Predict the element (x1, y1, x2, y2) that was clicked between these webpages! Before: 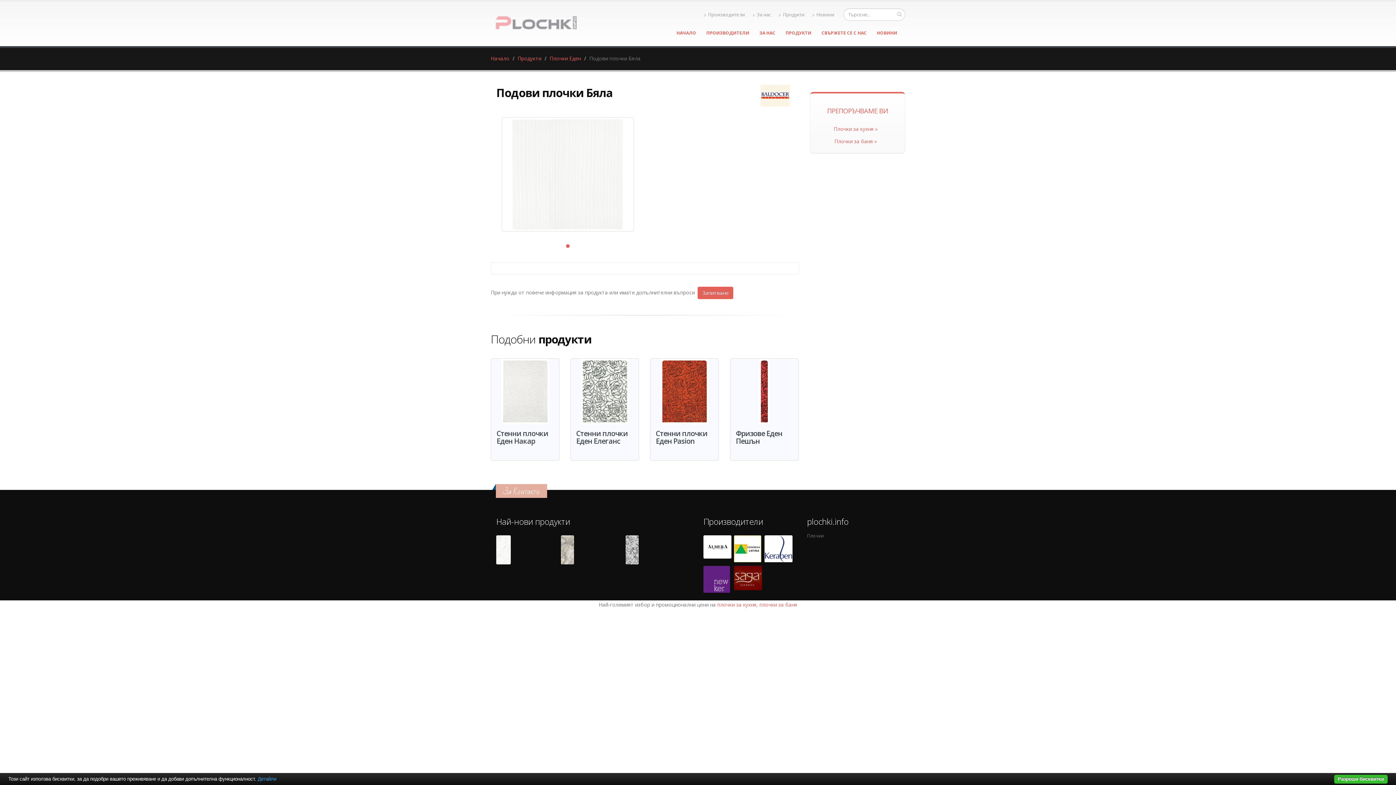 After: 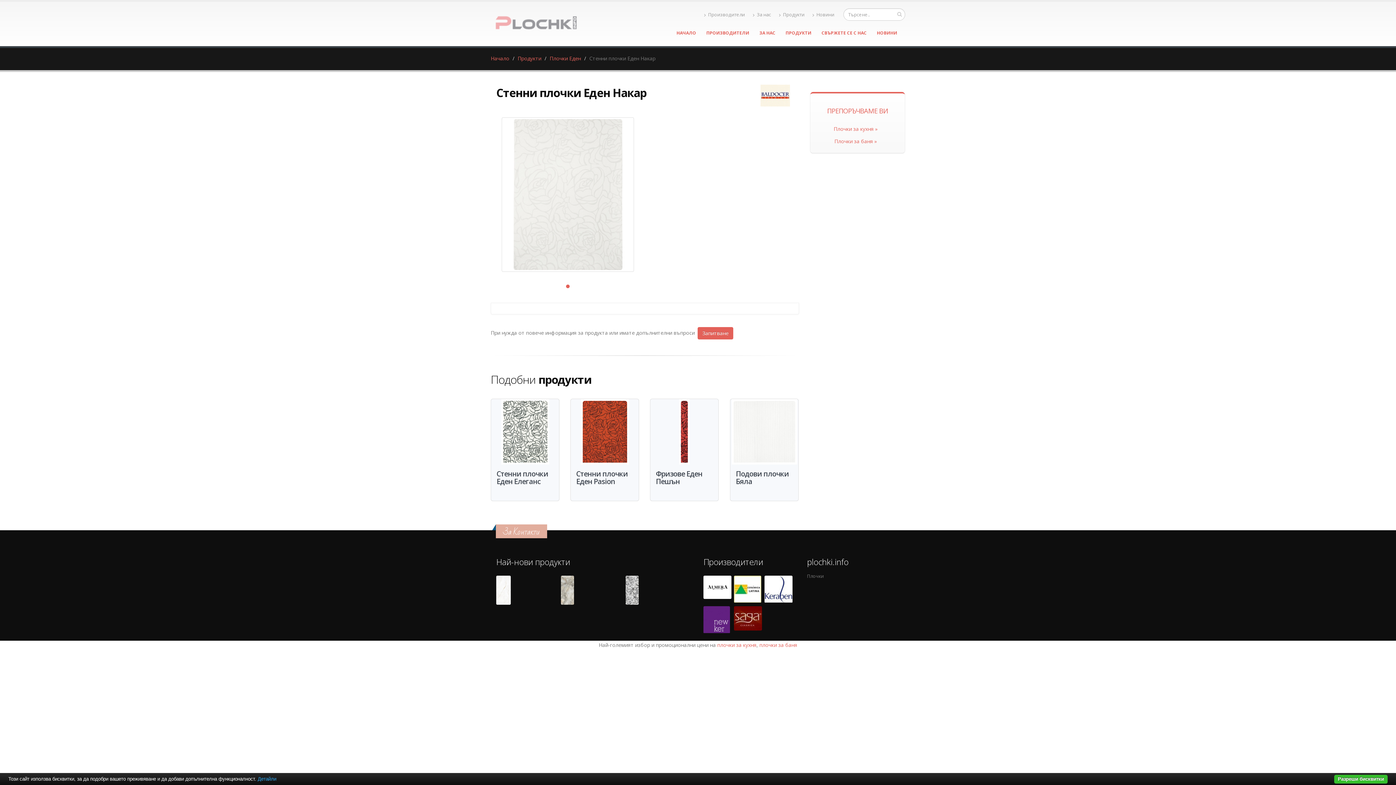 Action: label: Стенни плочки Еден Накар bbox: (496, 429, 553, 455)